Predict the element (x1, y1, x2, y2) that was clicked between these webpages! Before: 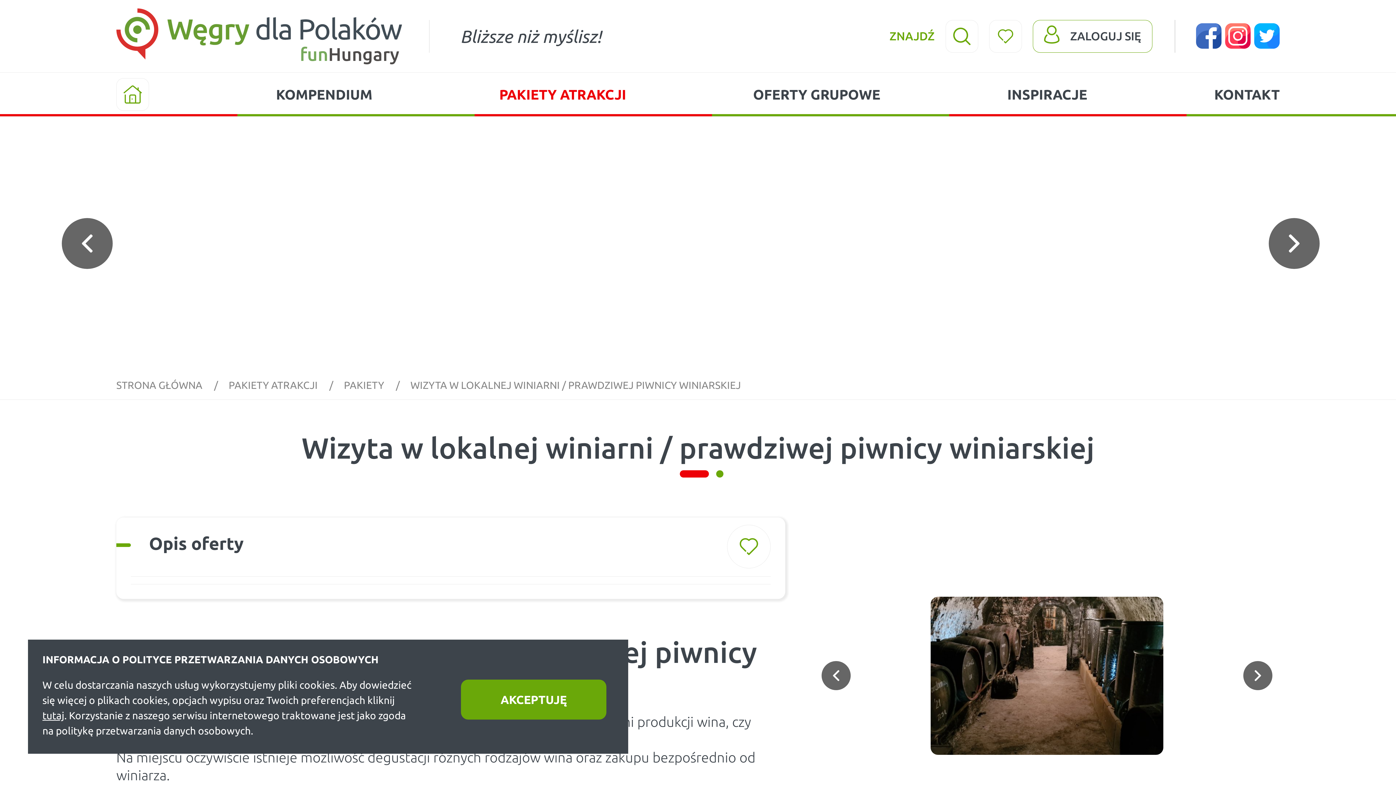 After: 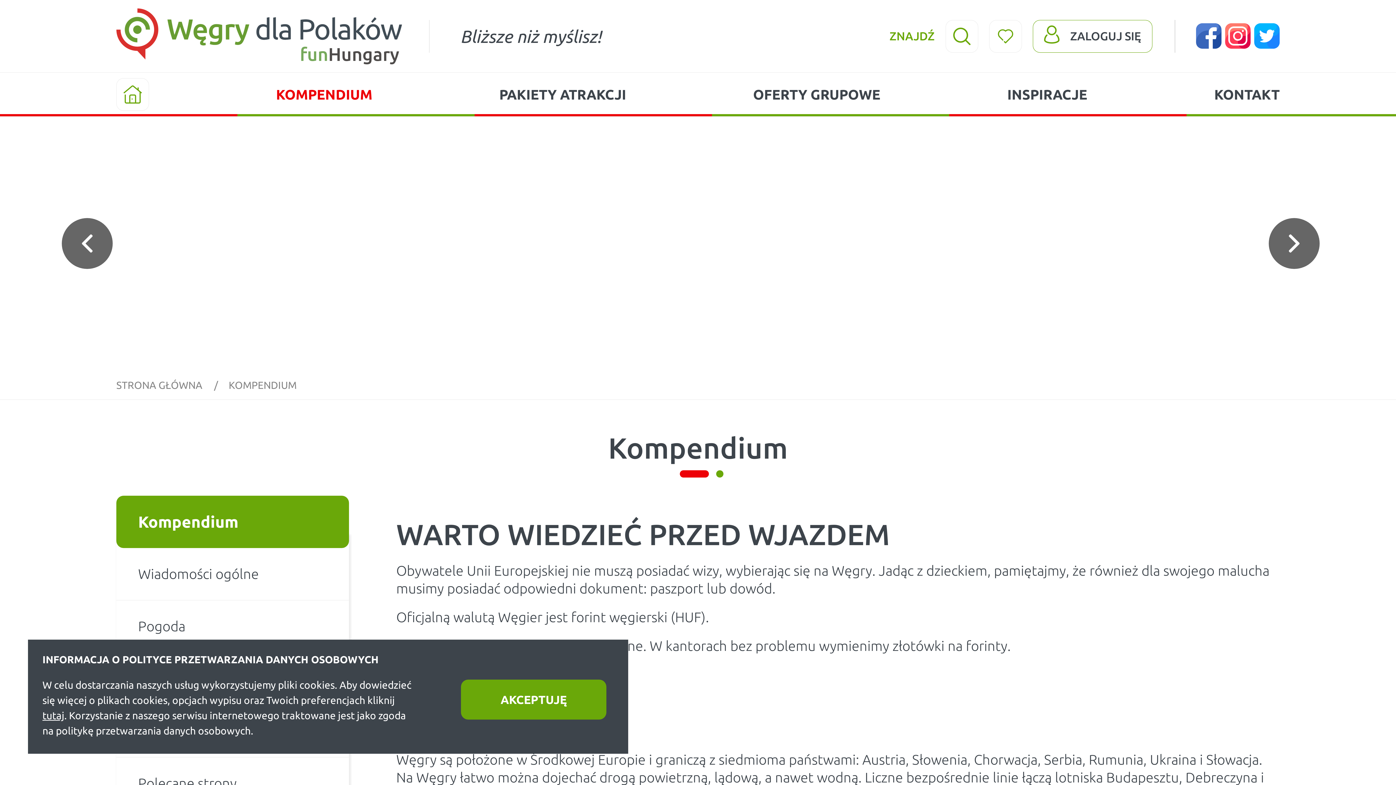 Action: label: KOMPENDIUM bbox: (276, 86, 372, 102)